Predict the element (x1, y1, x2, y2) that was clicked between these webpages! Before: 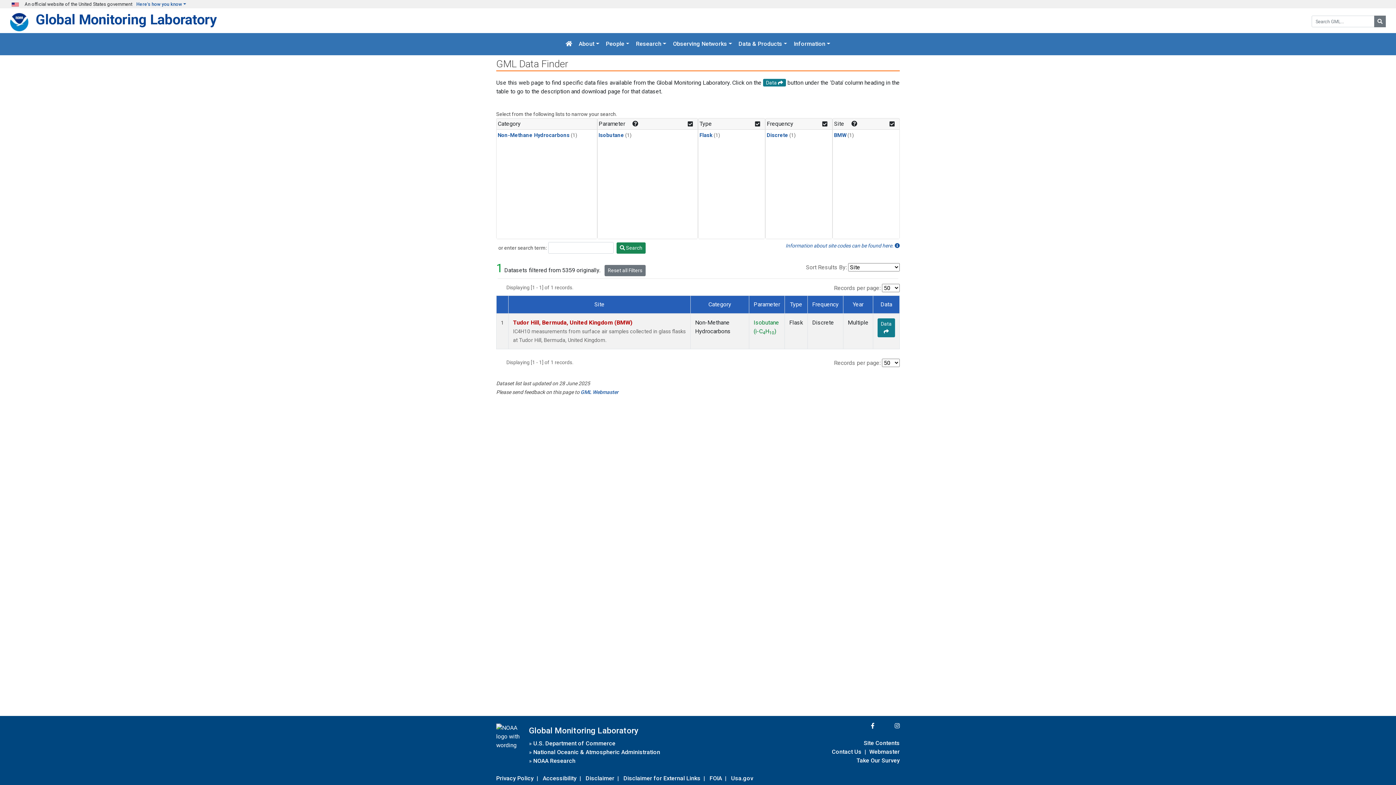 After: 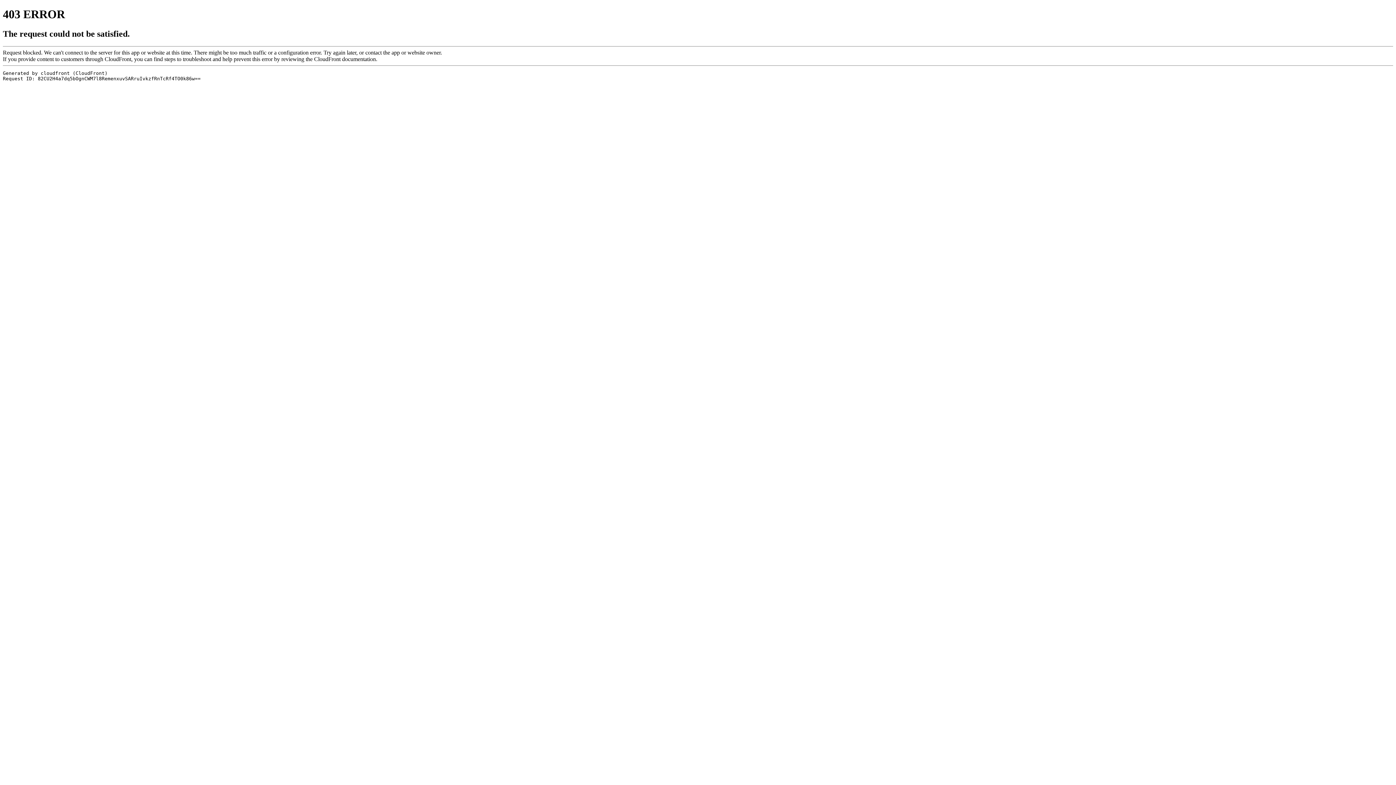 Action: label: Disclaimer for External Links bbox: (623, 773, 700, 783)